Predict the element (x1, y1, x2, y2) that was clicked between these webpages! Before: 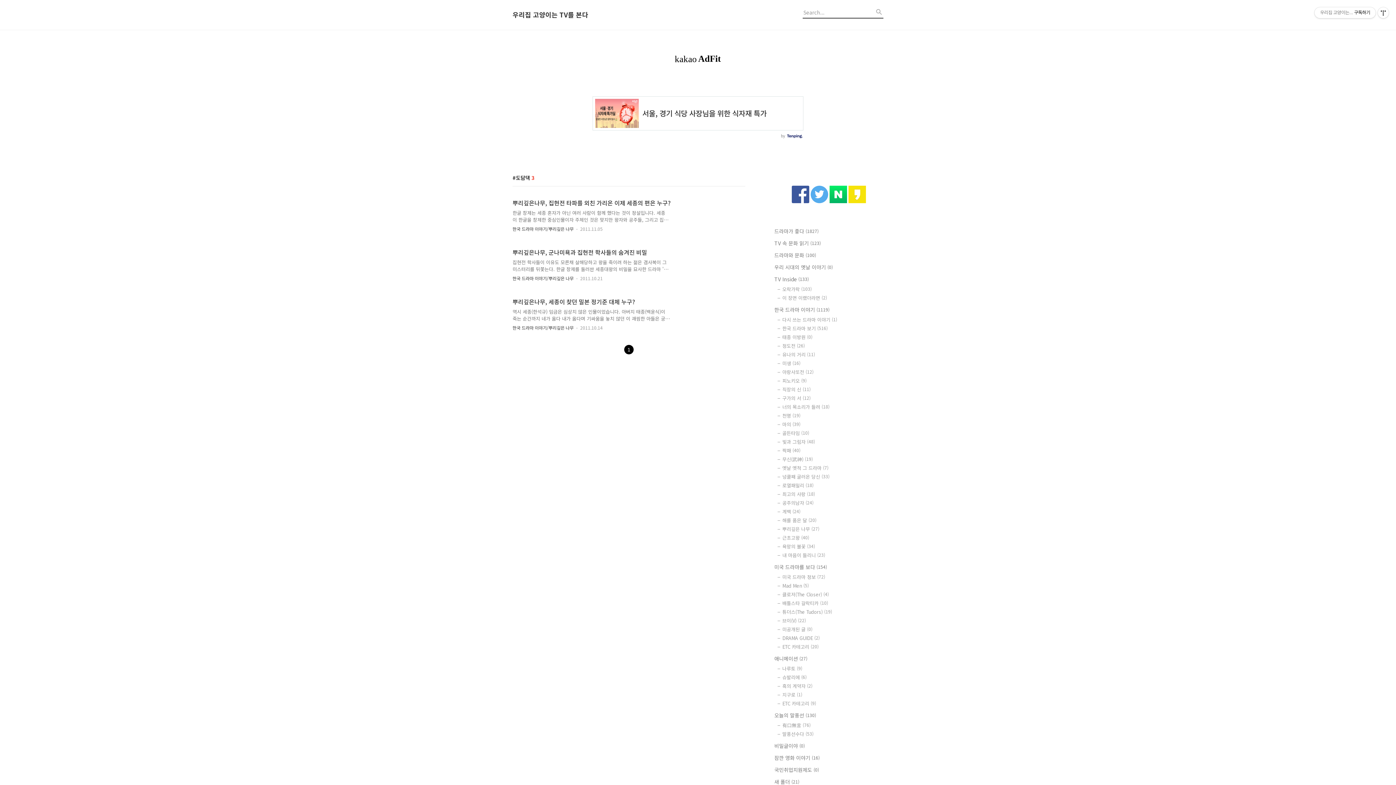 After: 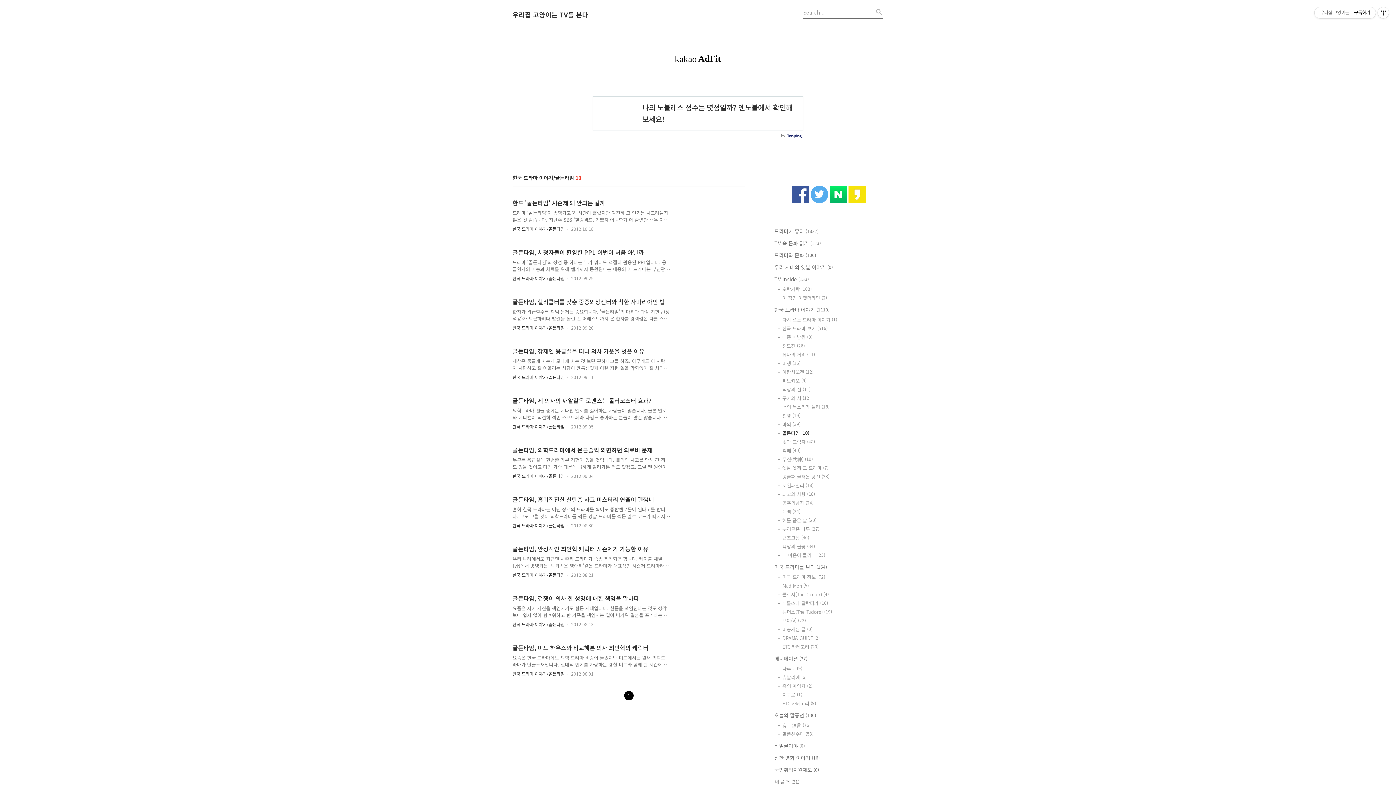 Action: label: 골든타임 (10) bbox: (782, 429, 883, 436)